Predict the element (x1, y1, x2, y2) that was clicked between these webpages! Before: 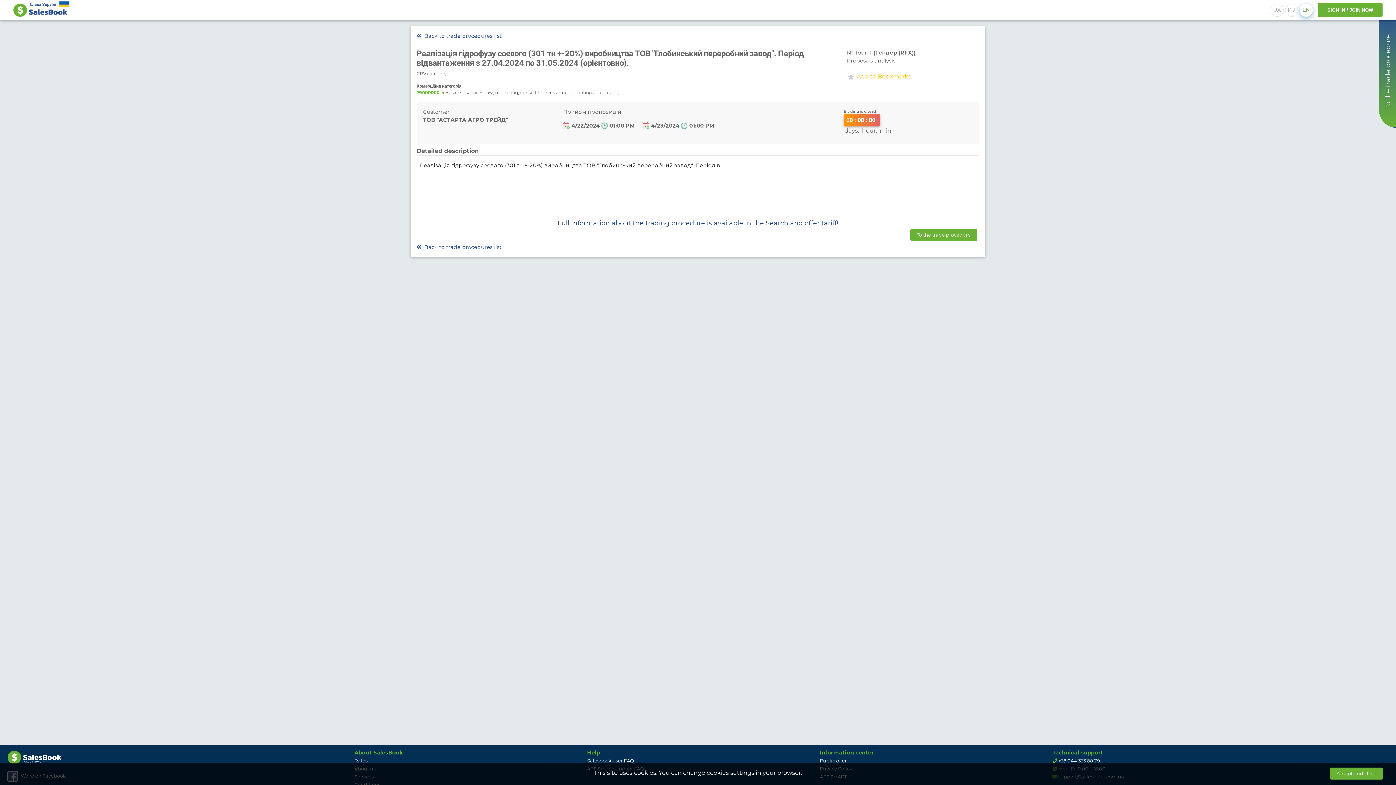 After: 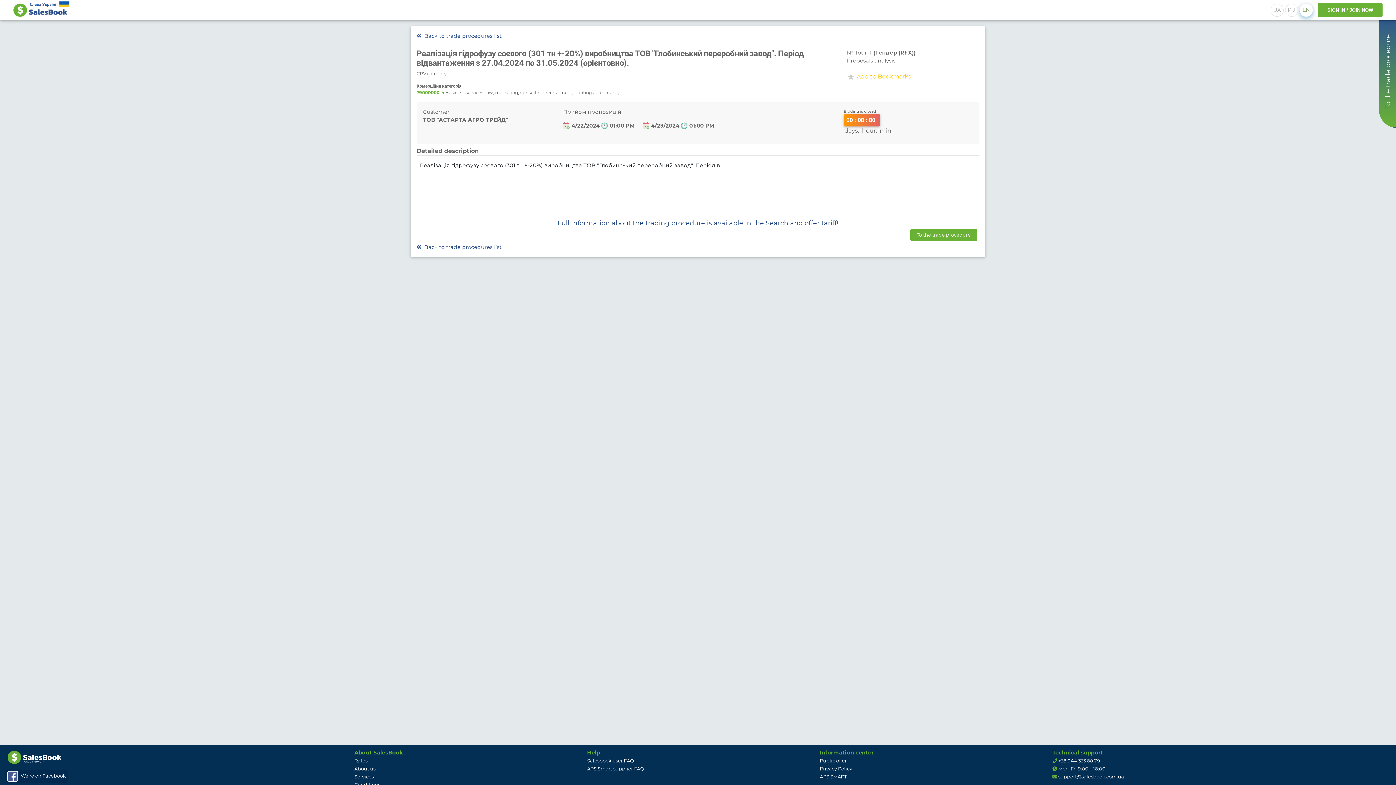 Action: label: Accept and close bbox: (1330, 768, 1383, 779)